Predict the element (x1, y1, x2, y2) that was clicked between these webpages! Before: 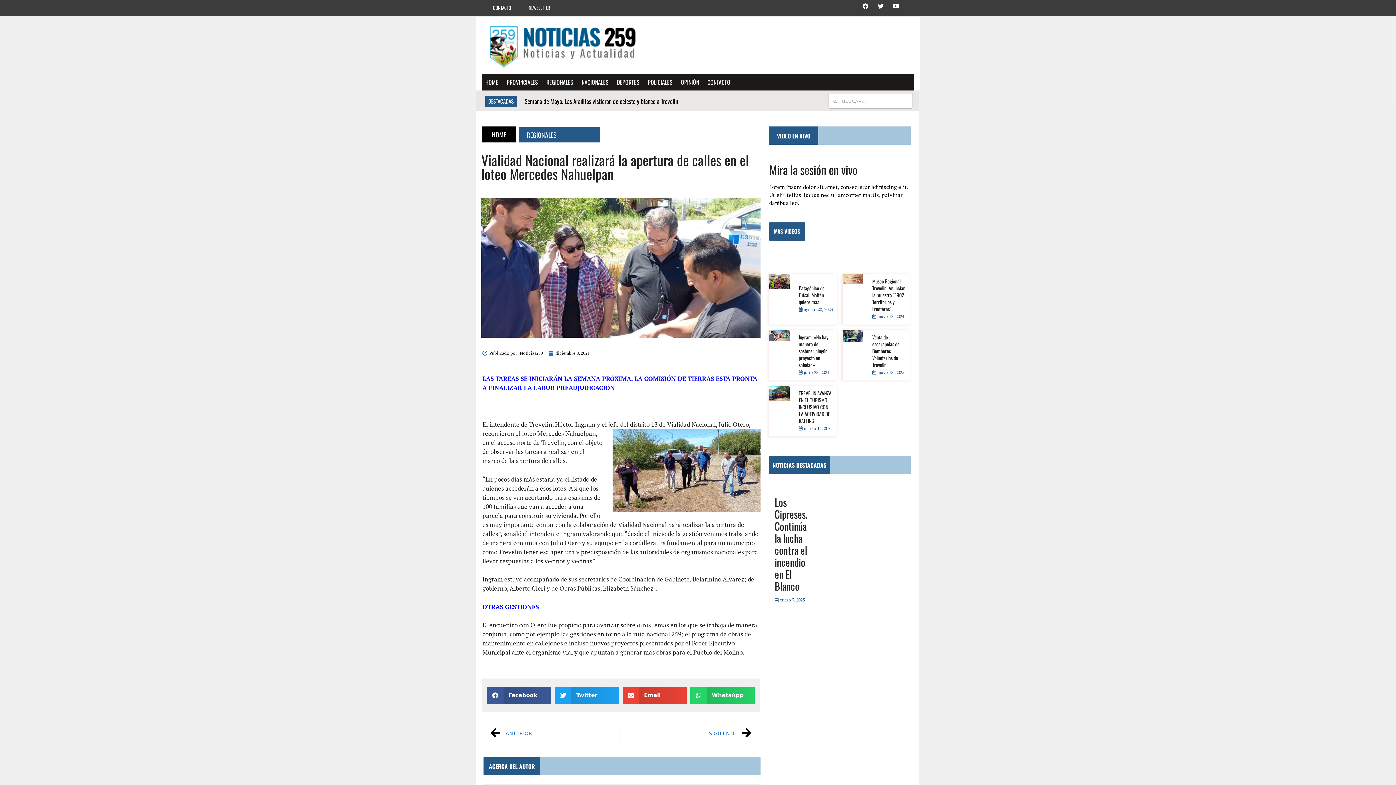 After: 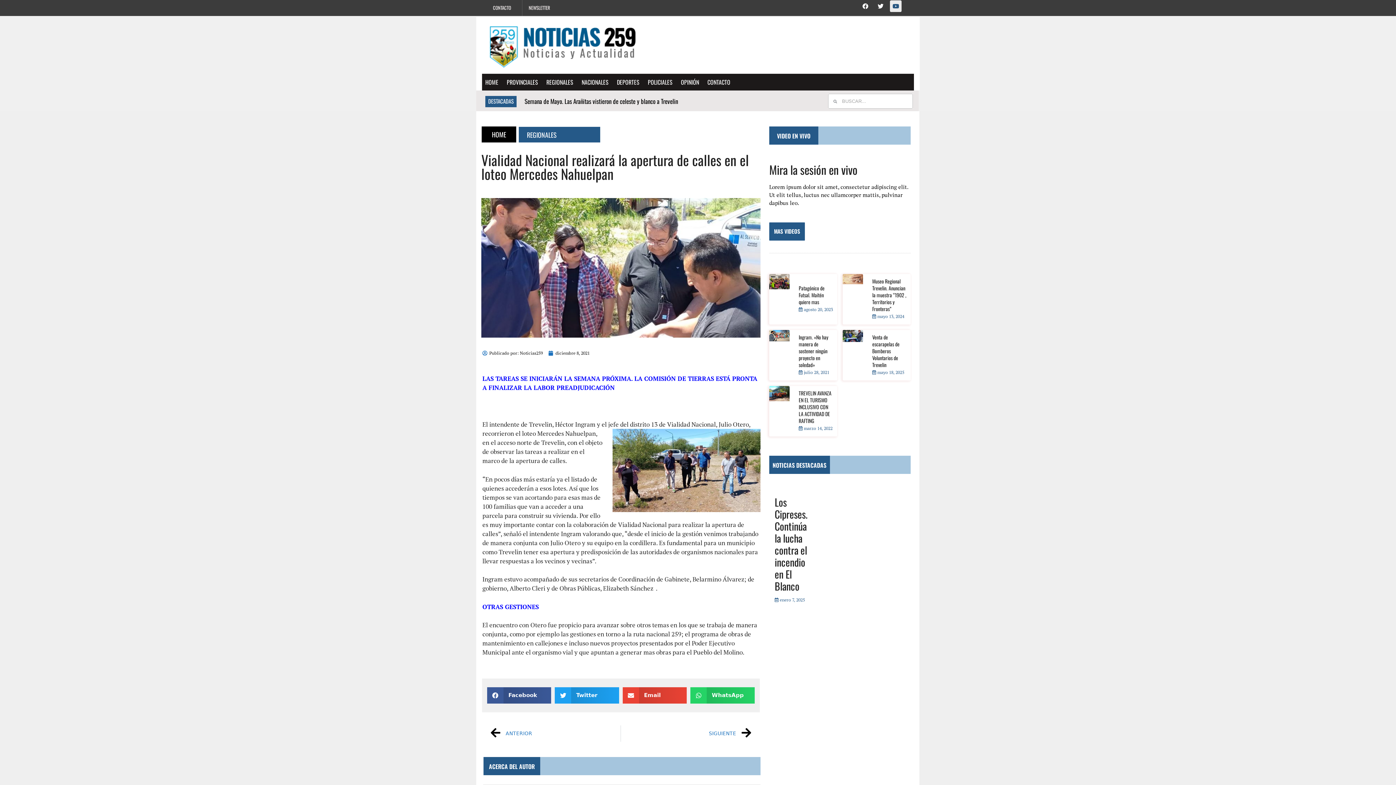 Action: bbox: (890, 0, 901, 12) label: Youtube